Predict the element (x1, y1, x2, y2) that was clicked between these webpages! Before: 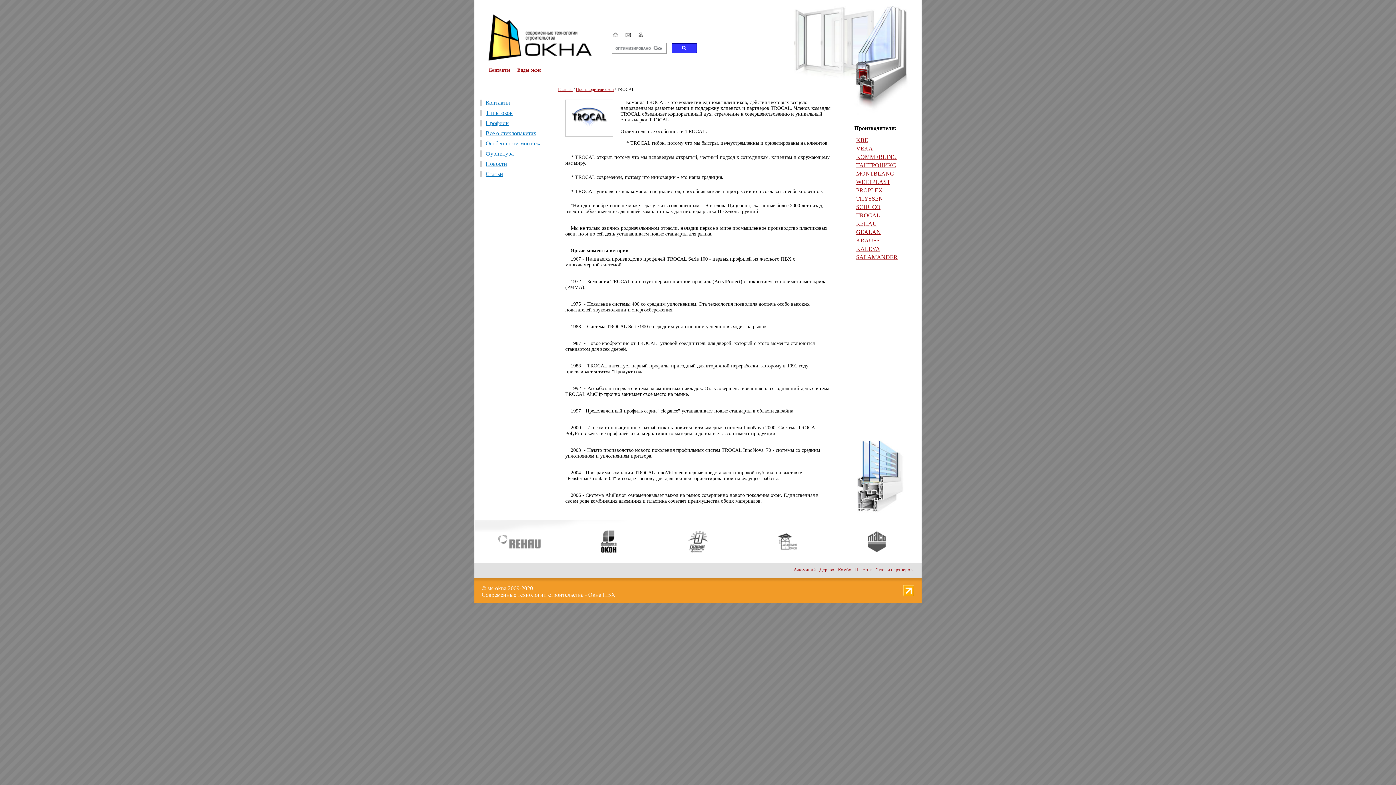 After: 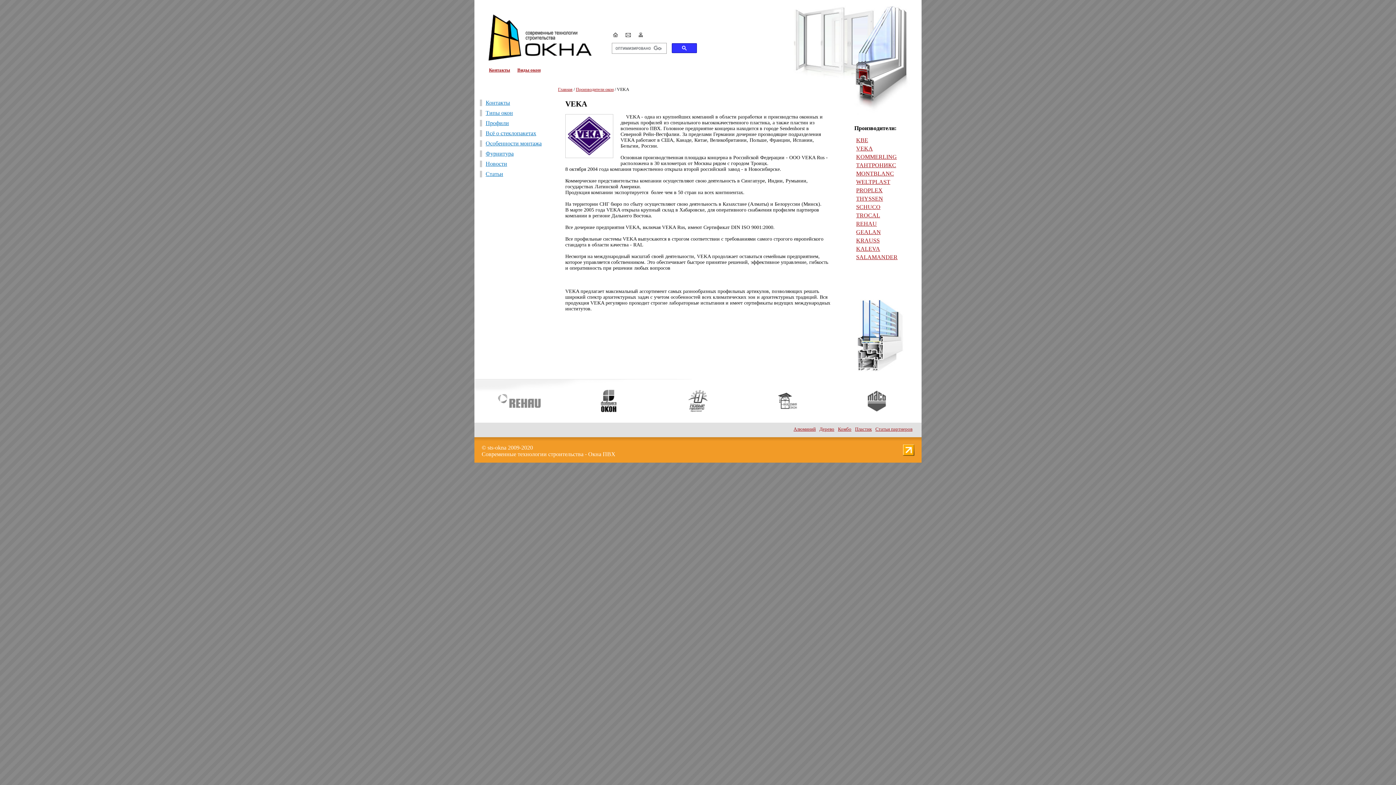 Action: bbox: (856, 145, 873, 151) label: VEKA